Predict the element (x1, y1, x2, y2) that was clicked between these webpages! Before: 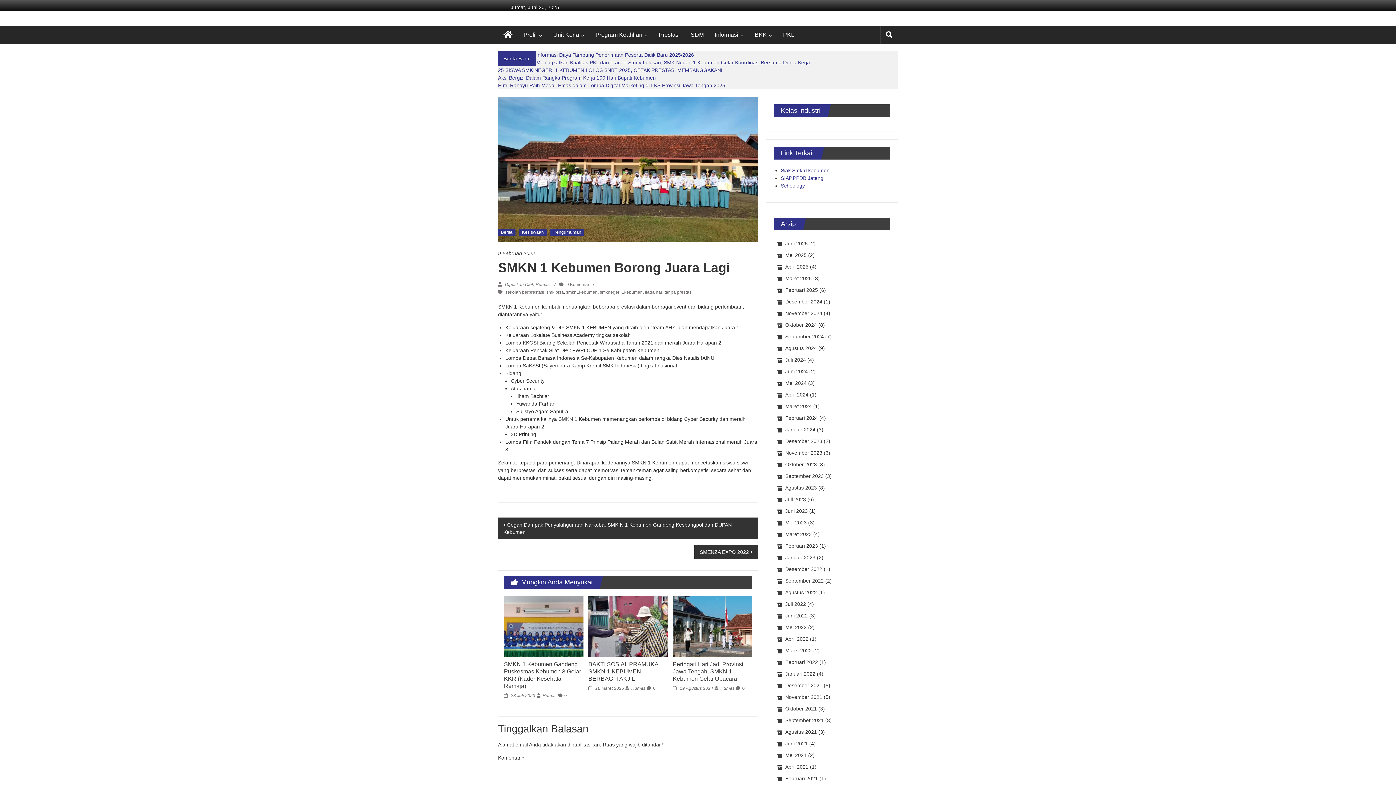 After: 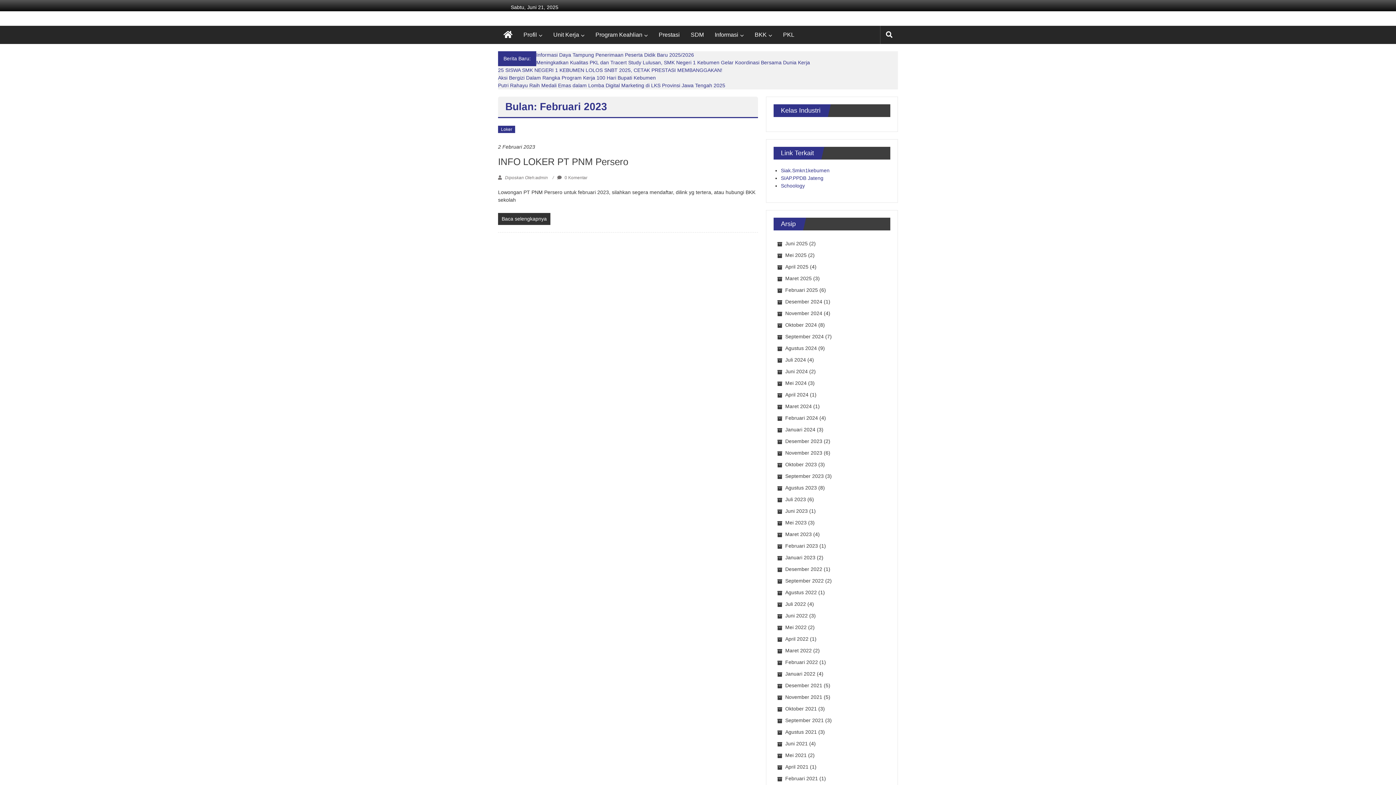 Action: label: Februari 2023 bbox: (777, 543, 818, 549)